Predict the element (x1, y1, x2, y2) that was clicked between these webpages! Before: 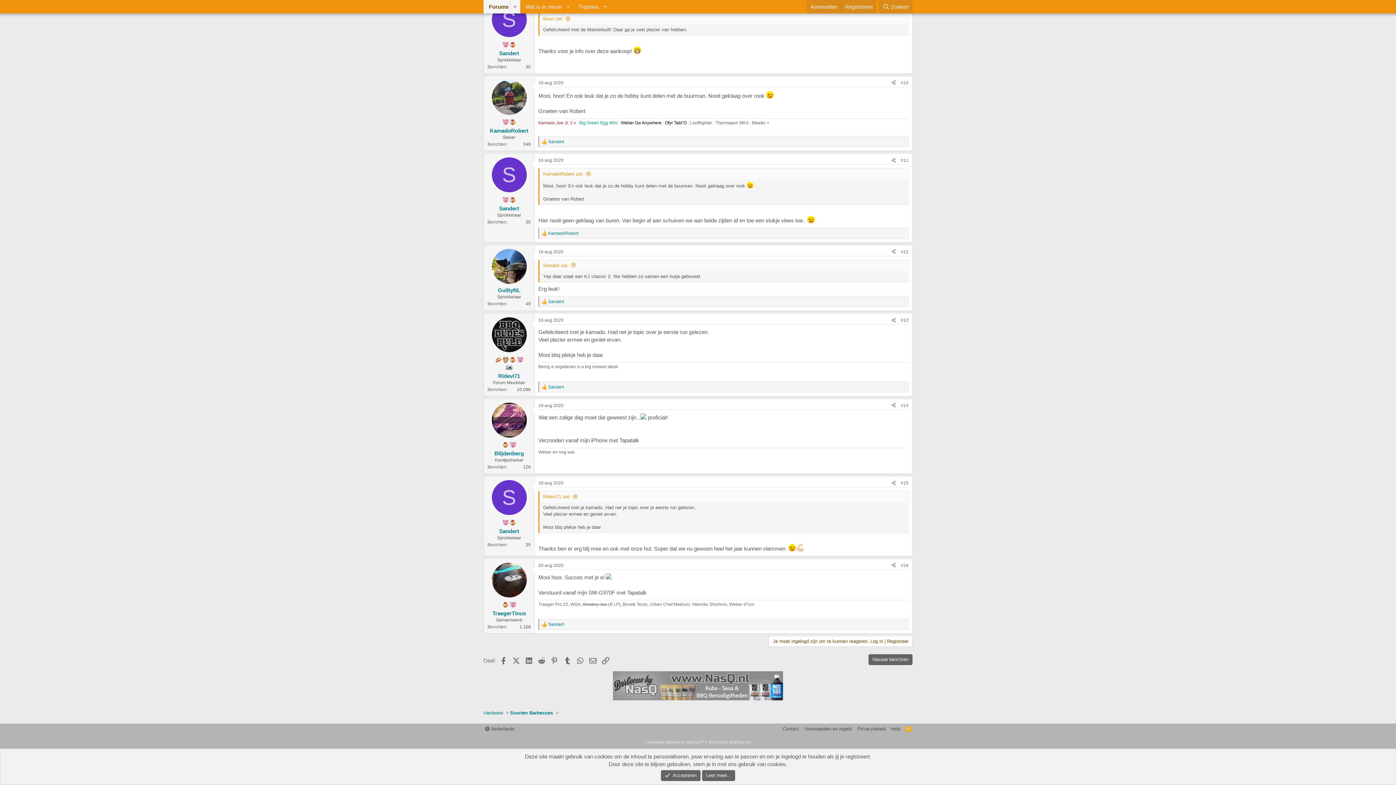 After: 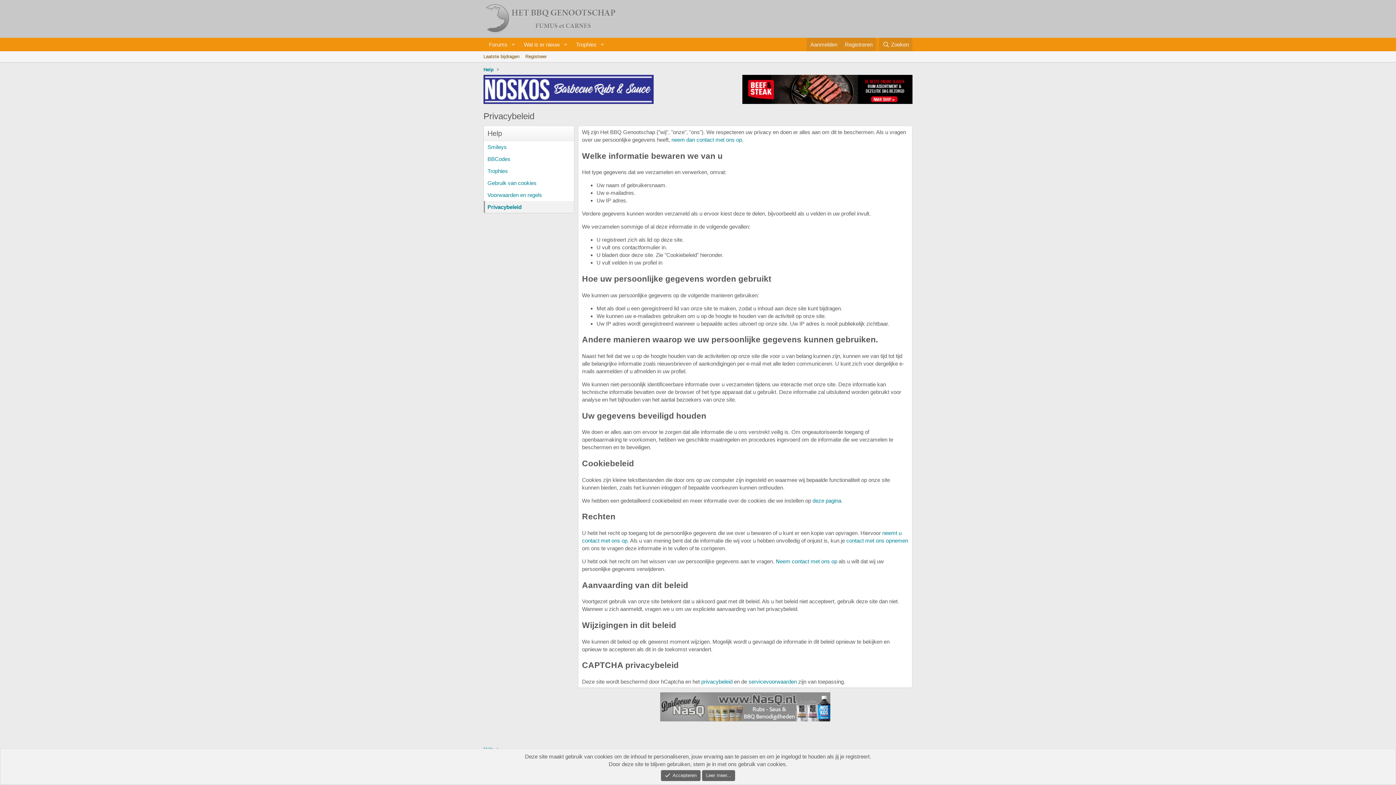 Action: label: Privacybeleid bbox: (856, 725, 887, 732)